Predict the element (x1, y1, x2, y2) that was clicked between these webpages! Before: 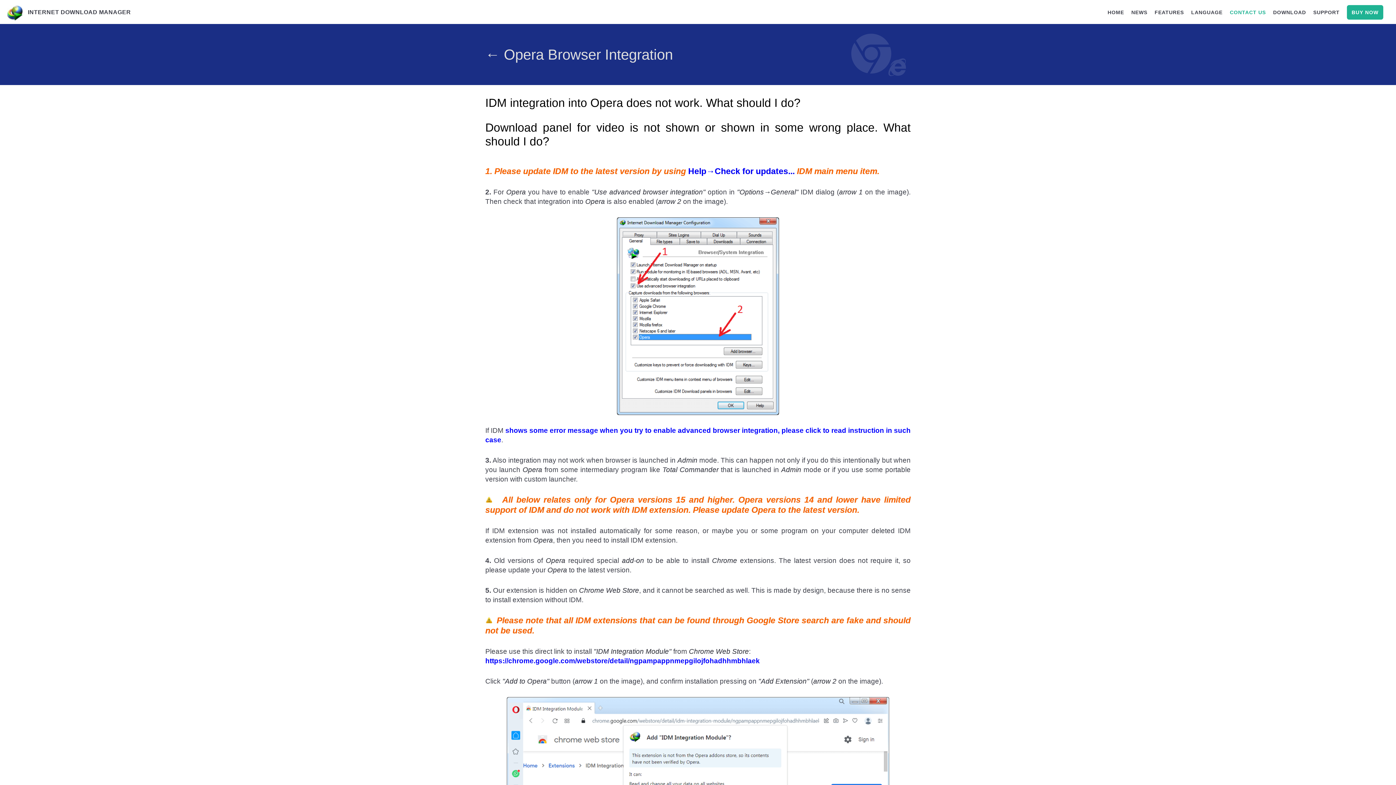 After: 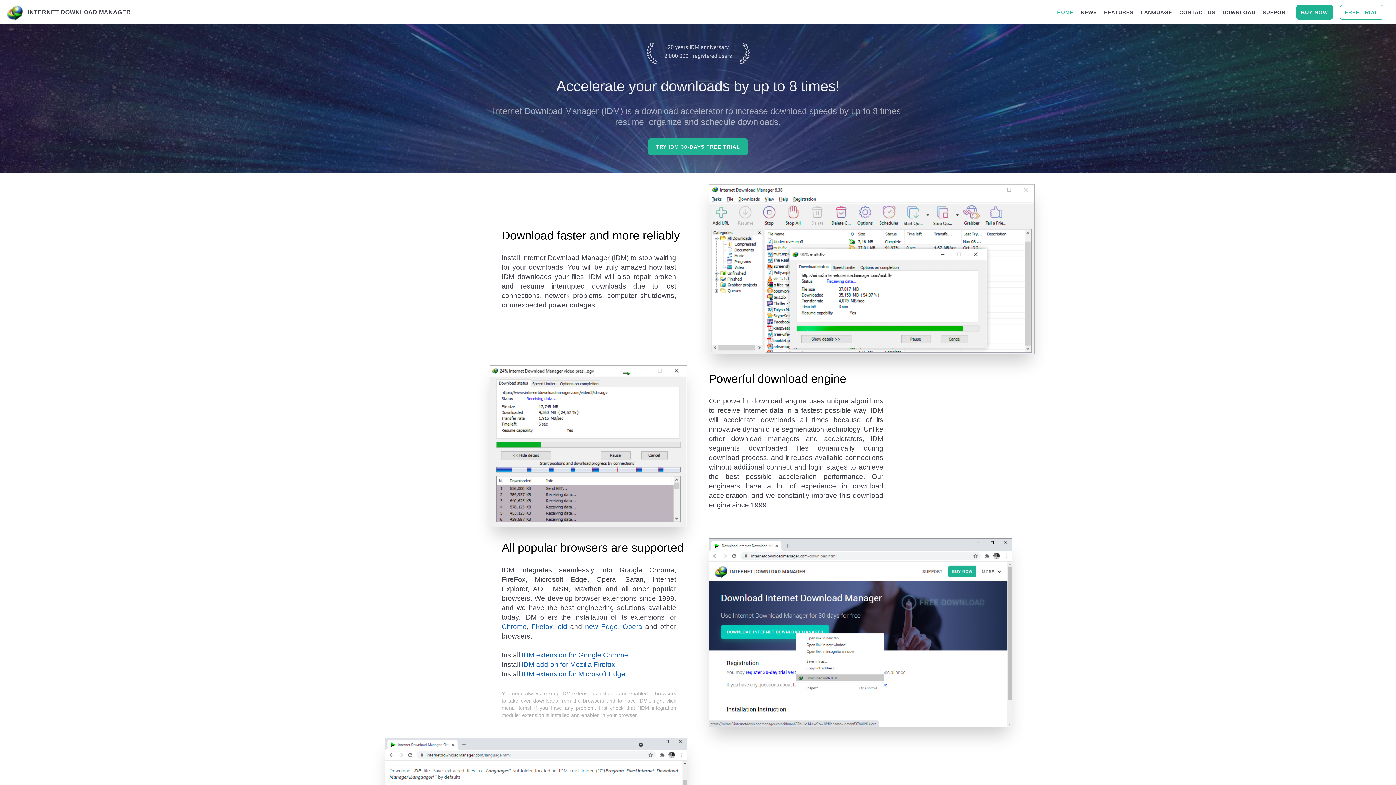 Action: label: HOME bbox: (1107, 9, 1124, 15)